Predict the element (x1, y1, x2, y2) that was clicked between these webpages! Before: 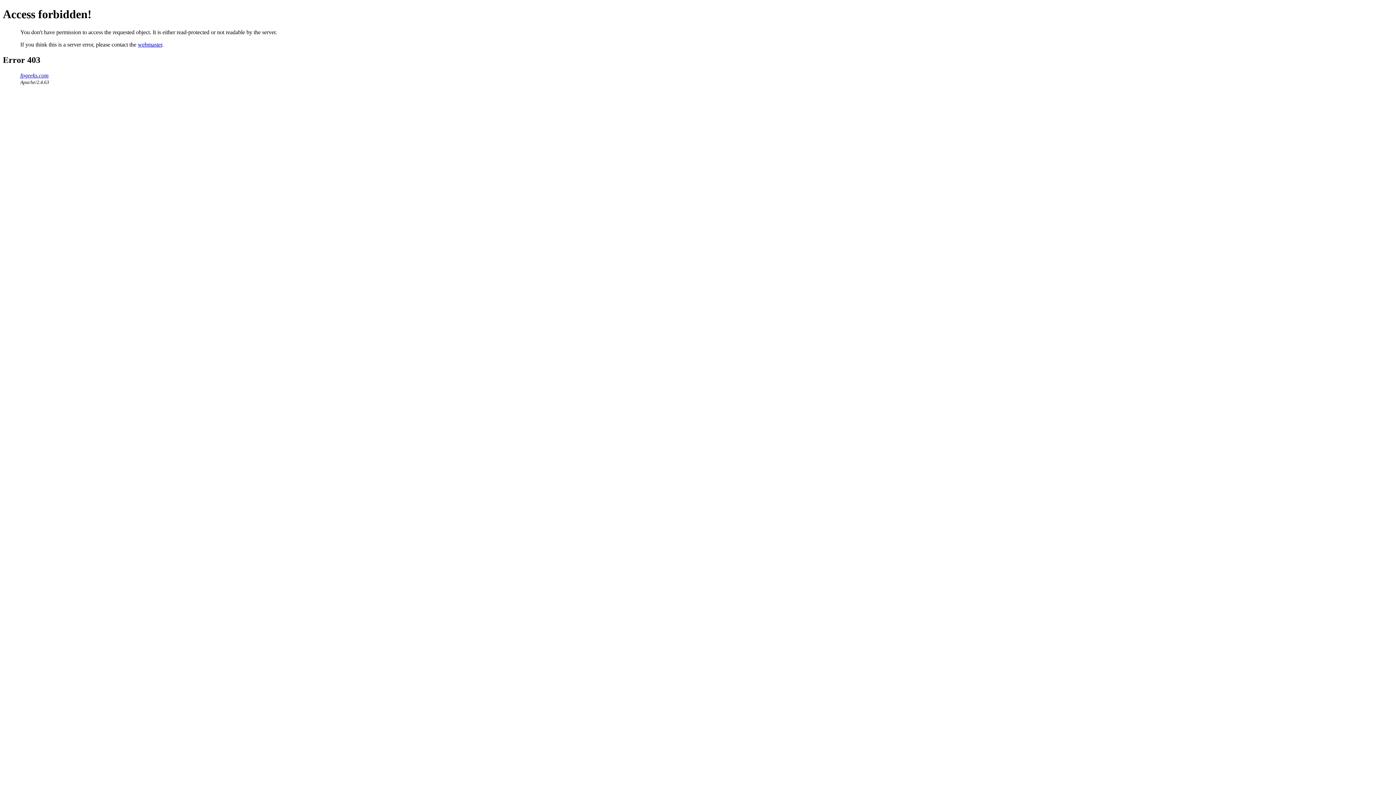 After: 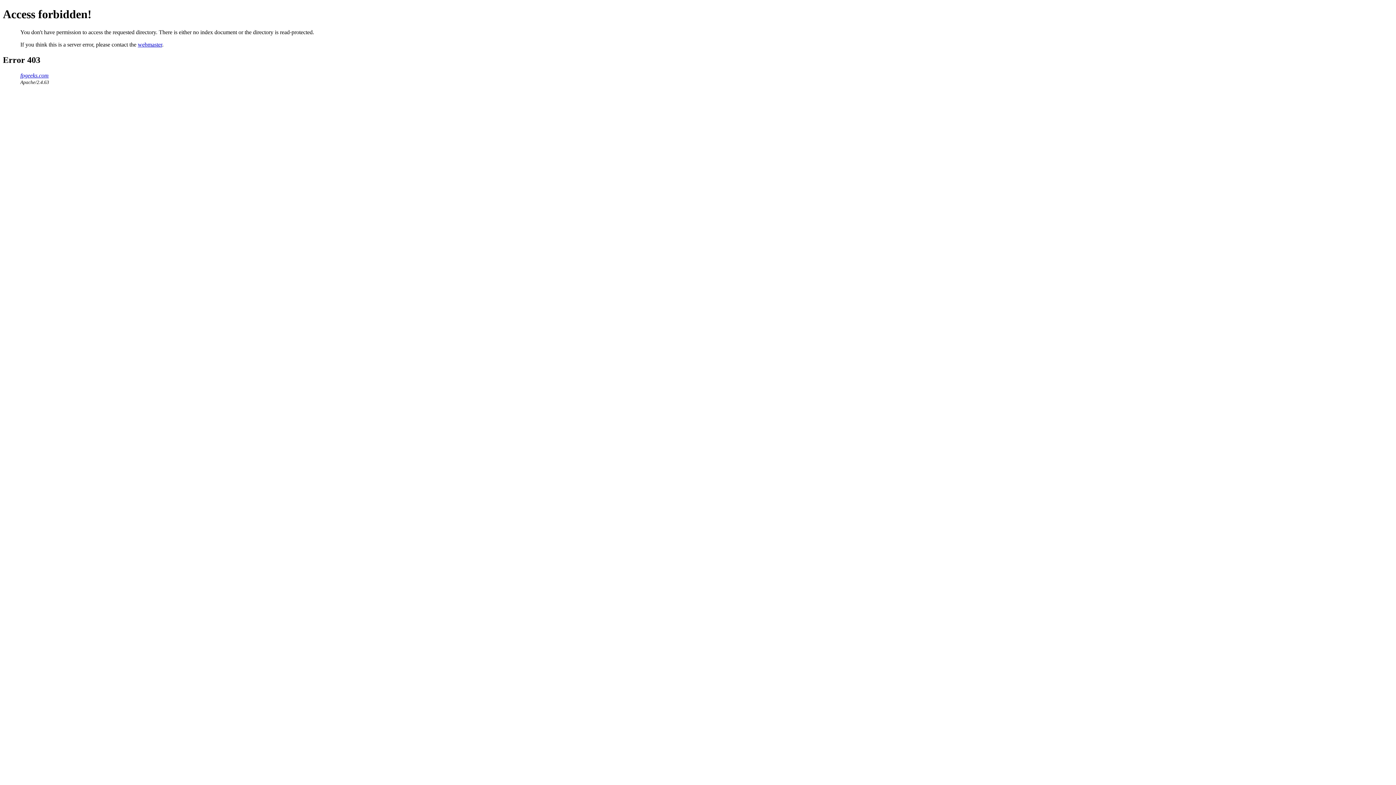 Action: label: fpgeeks.com bbox: (20, 72, 48, 78)